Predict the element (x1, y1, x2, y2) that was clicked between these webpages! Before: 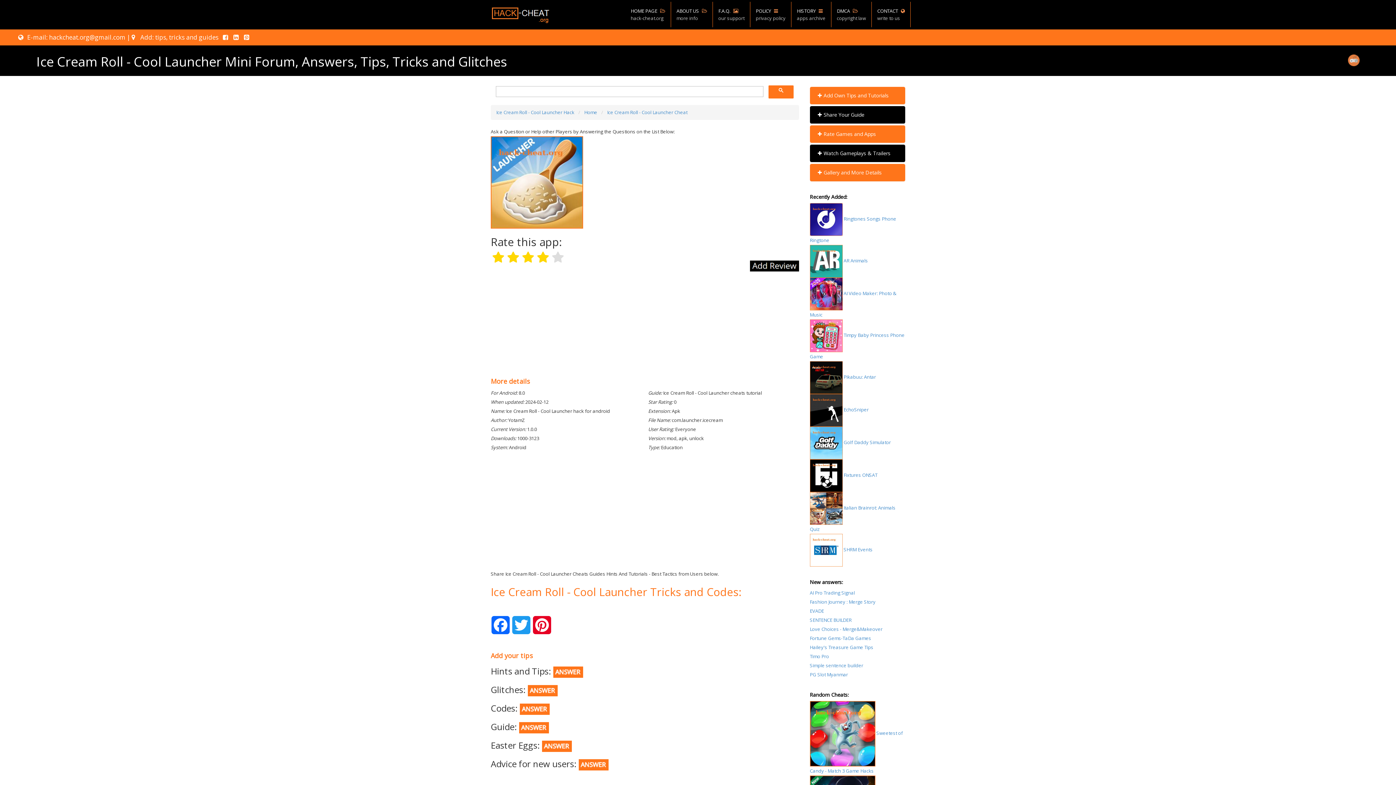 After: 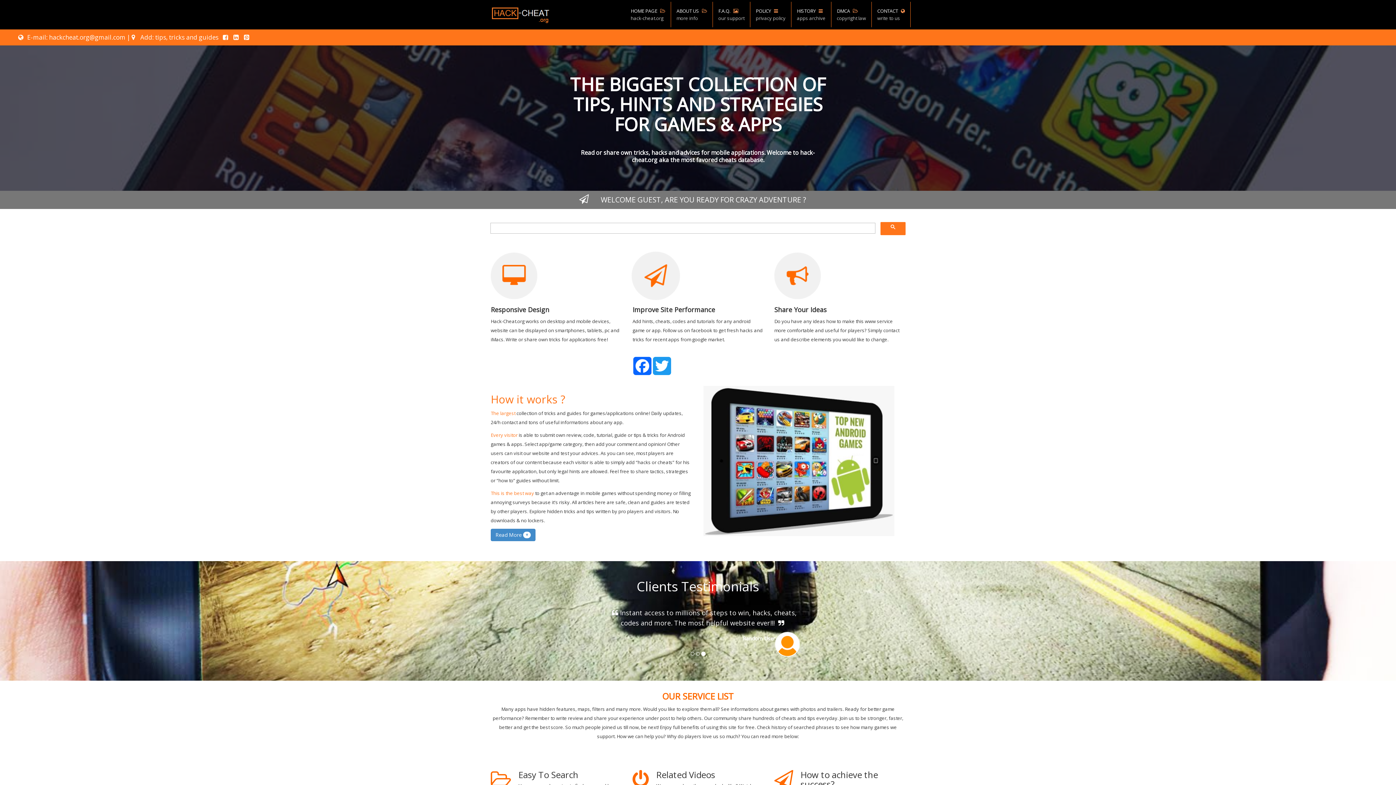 Action: label: Home bbox: (584, 109, 597, 115)